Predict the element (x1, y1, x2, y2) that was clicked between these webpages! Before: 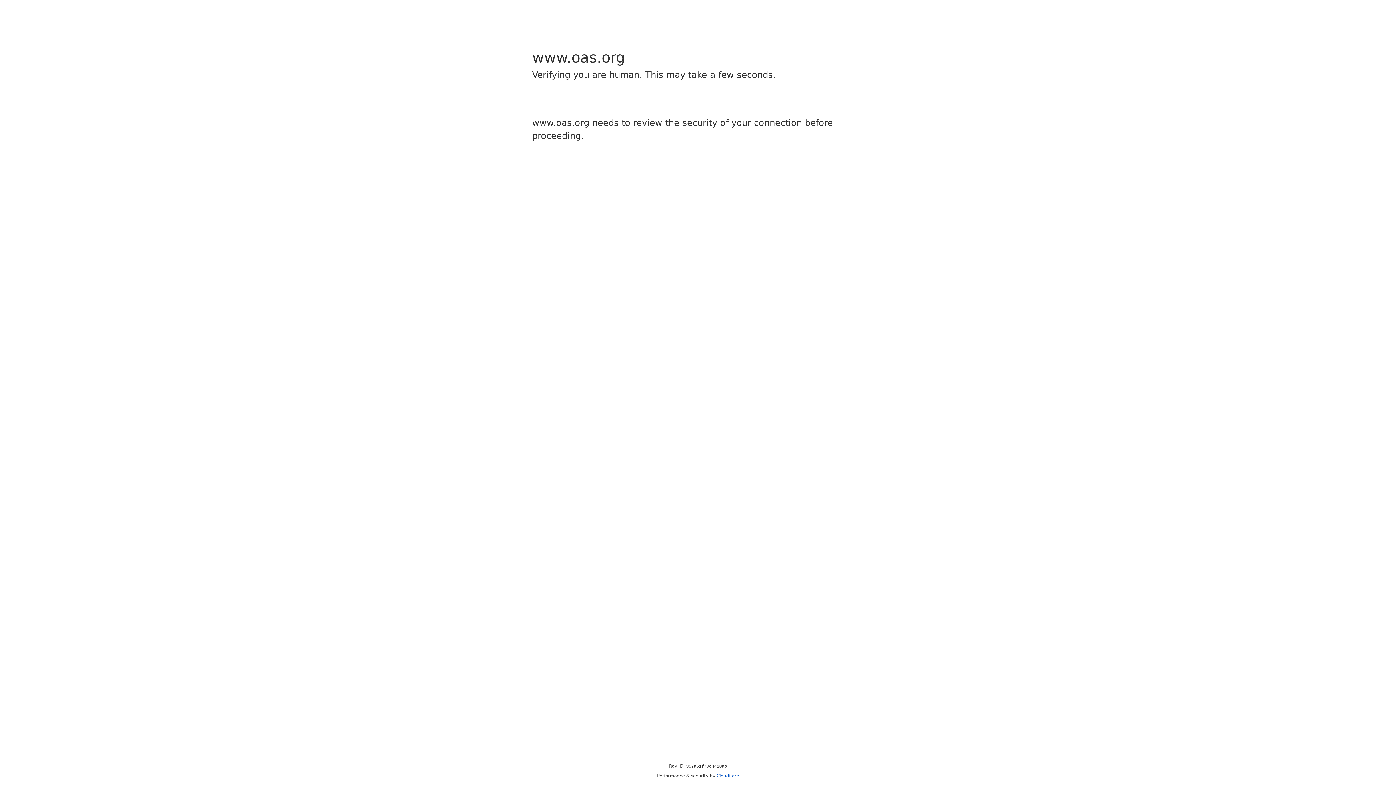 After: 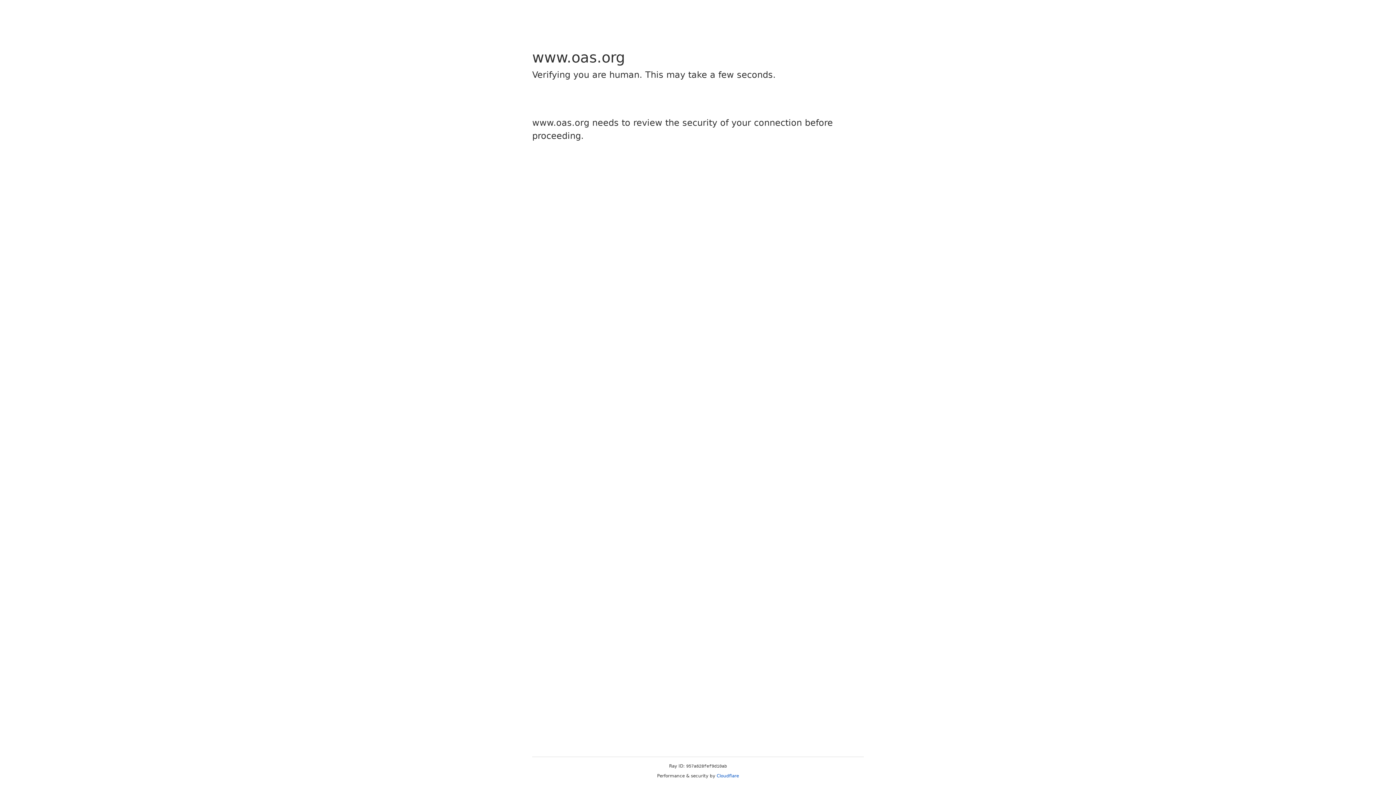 Action: label: Cloudflare bbox: (716, 773, 739, 778)